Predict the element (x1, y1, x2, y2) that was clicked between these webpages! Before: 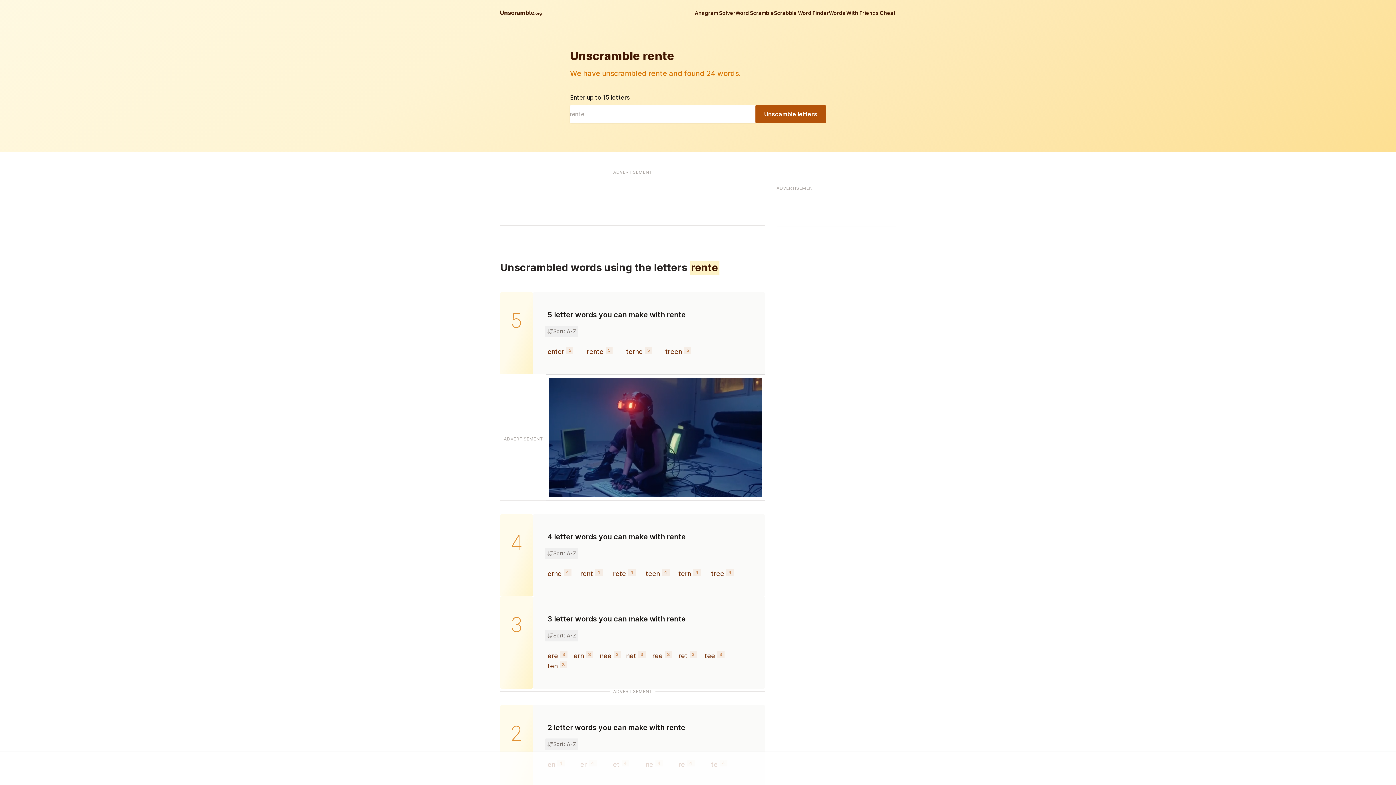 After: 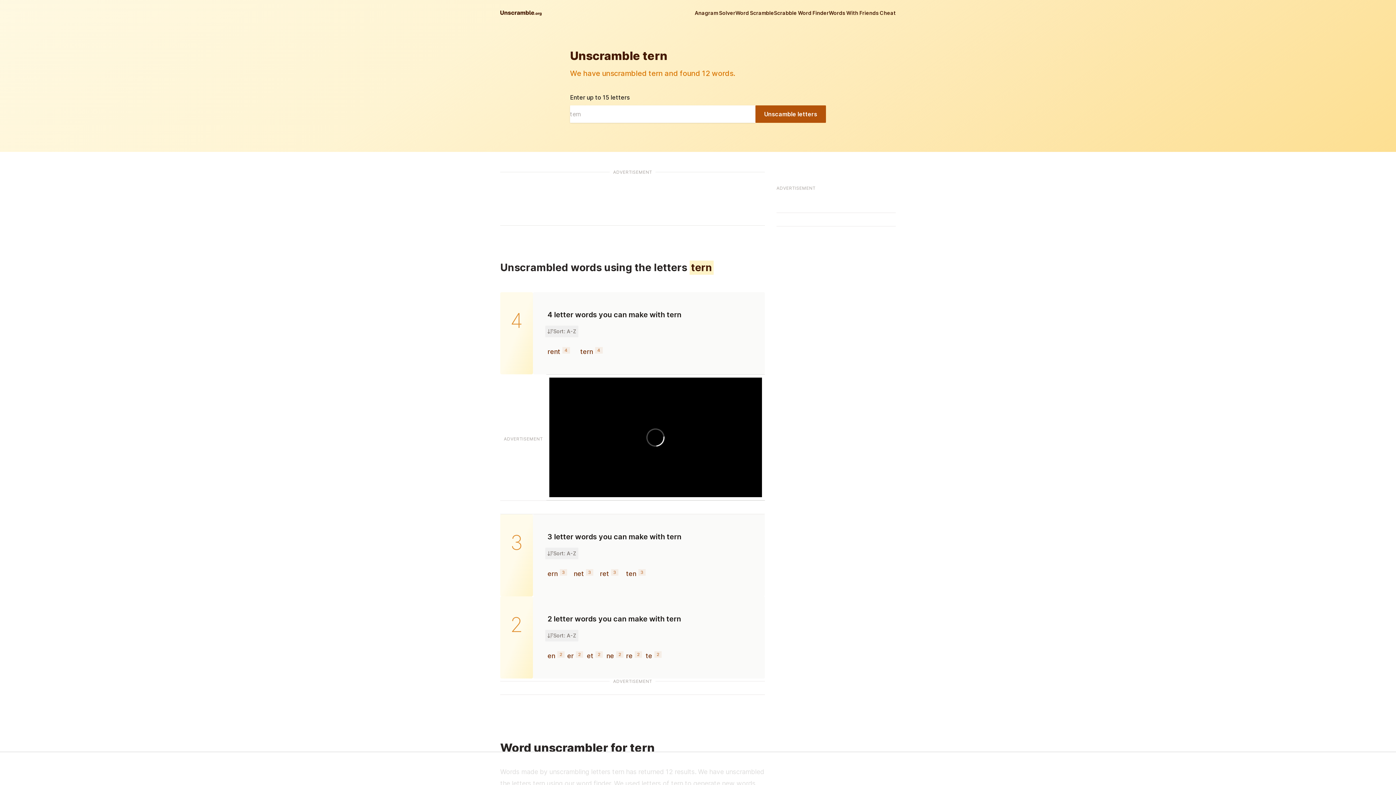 Action: bbox: (678, 570, 691, 577) label: tern